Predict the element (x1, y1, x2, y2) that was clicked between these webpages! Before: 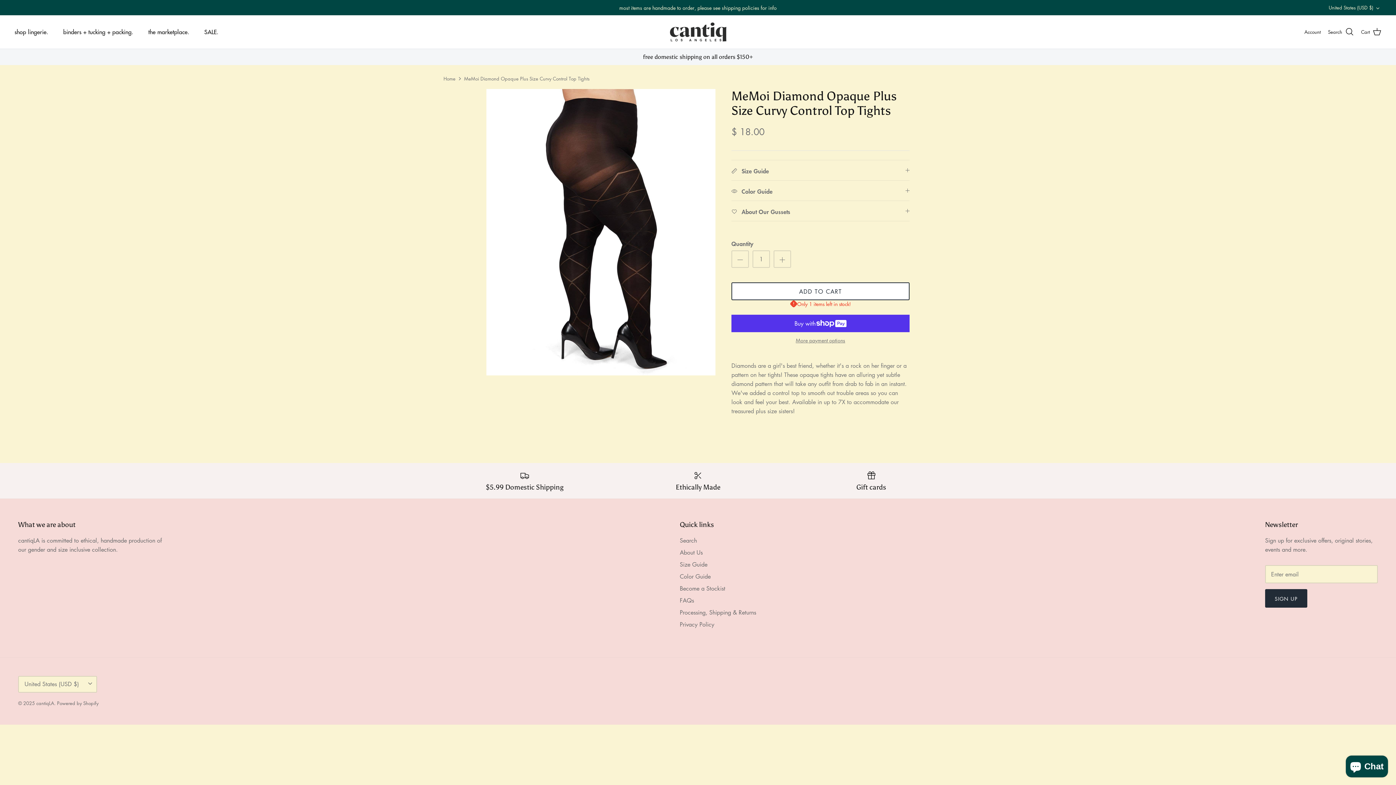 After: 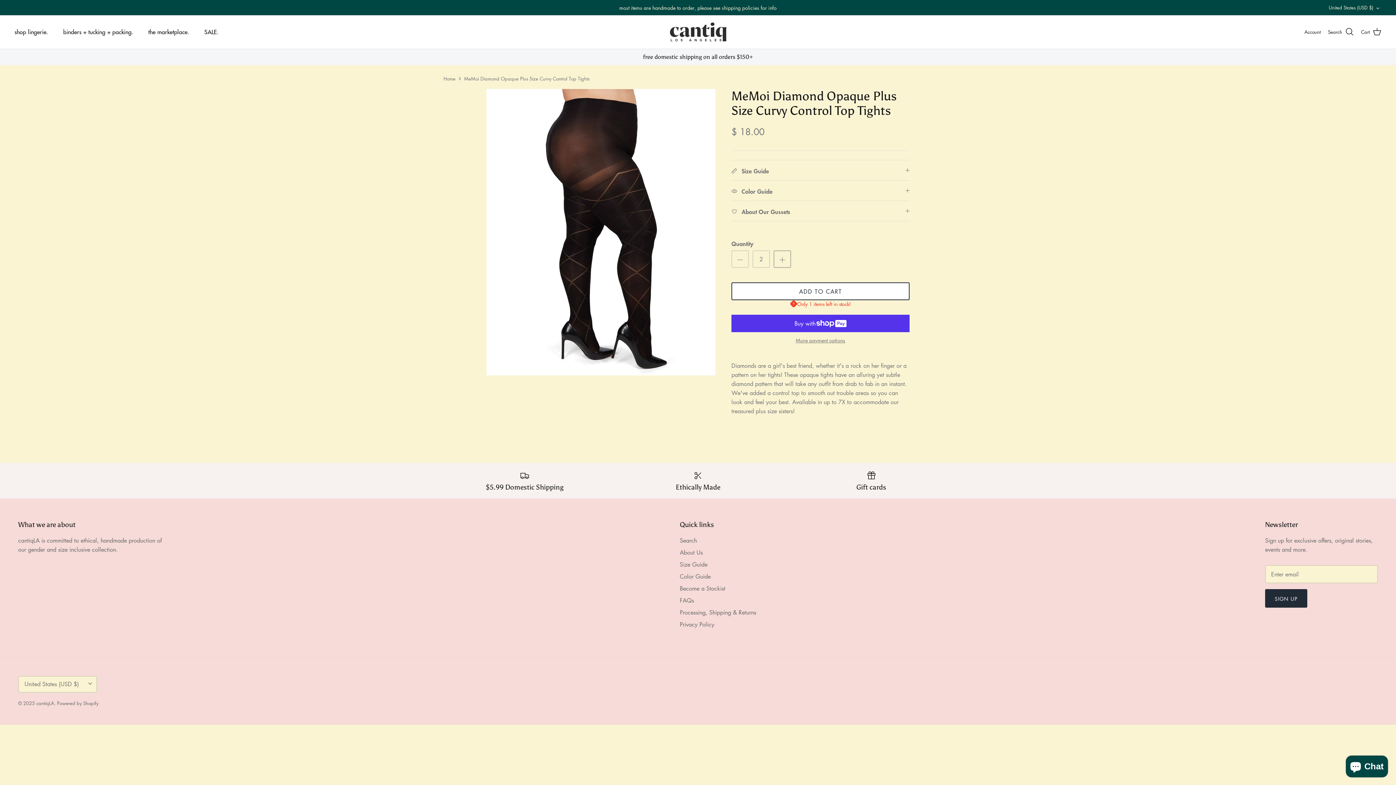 Action: bbox: (773, 250, 791, 268)